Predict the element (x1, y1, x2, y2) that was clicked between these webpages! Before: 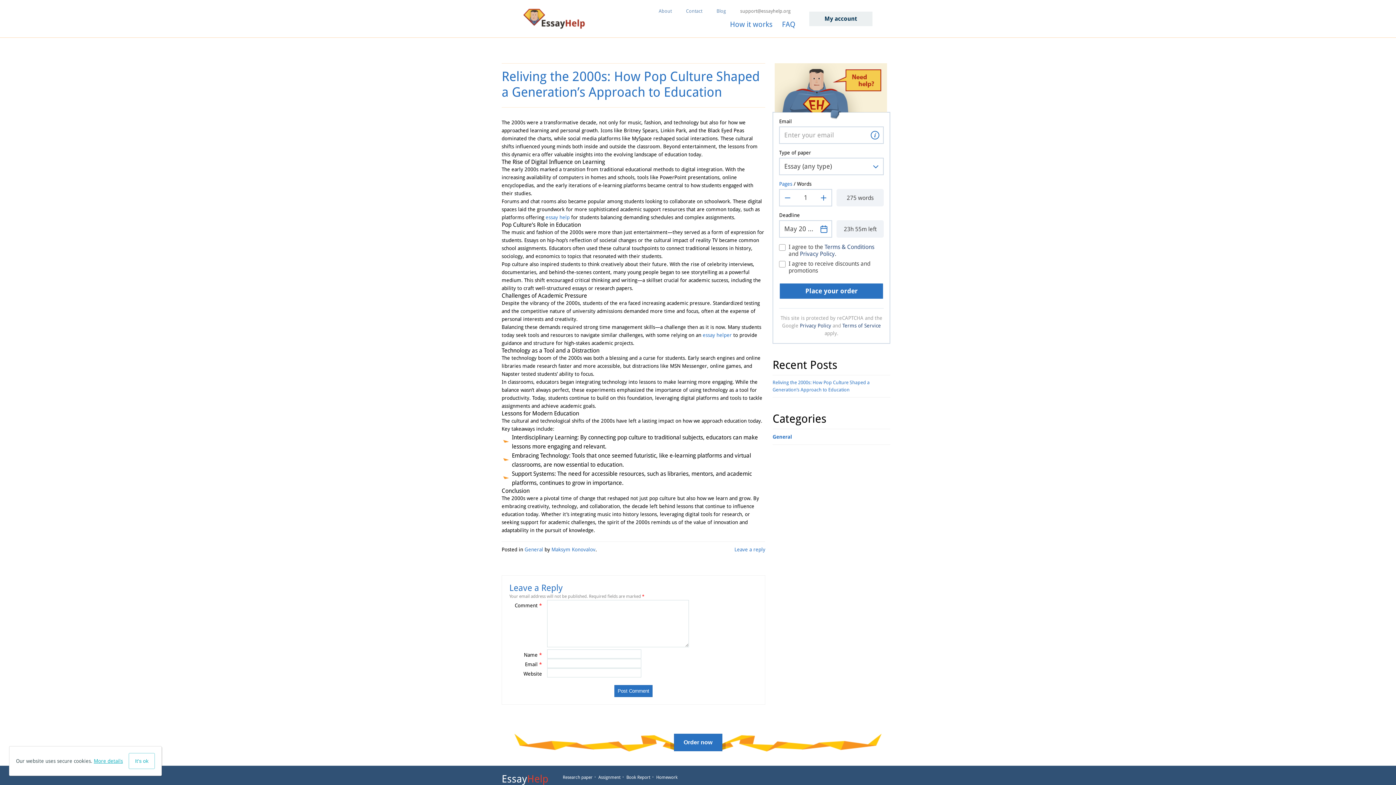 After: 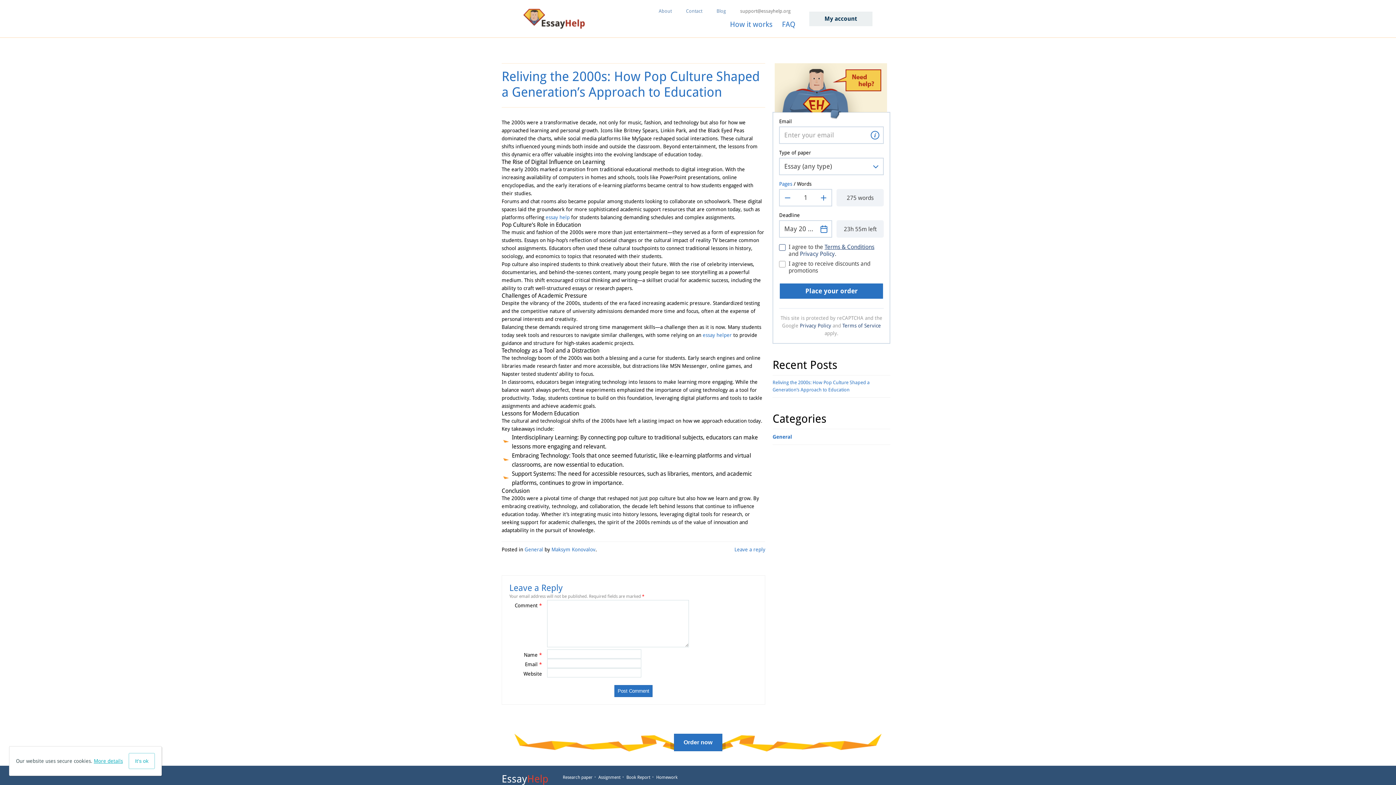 Action: label: Terms & Conditions bbox: (824, 243, 874, 250)